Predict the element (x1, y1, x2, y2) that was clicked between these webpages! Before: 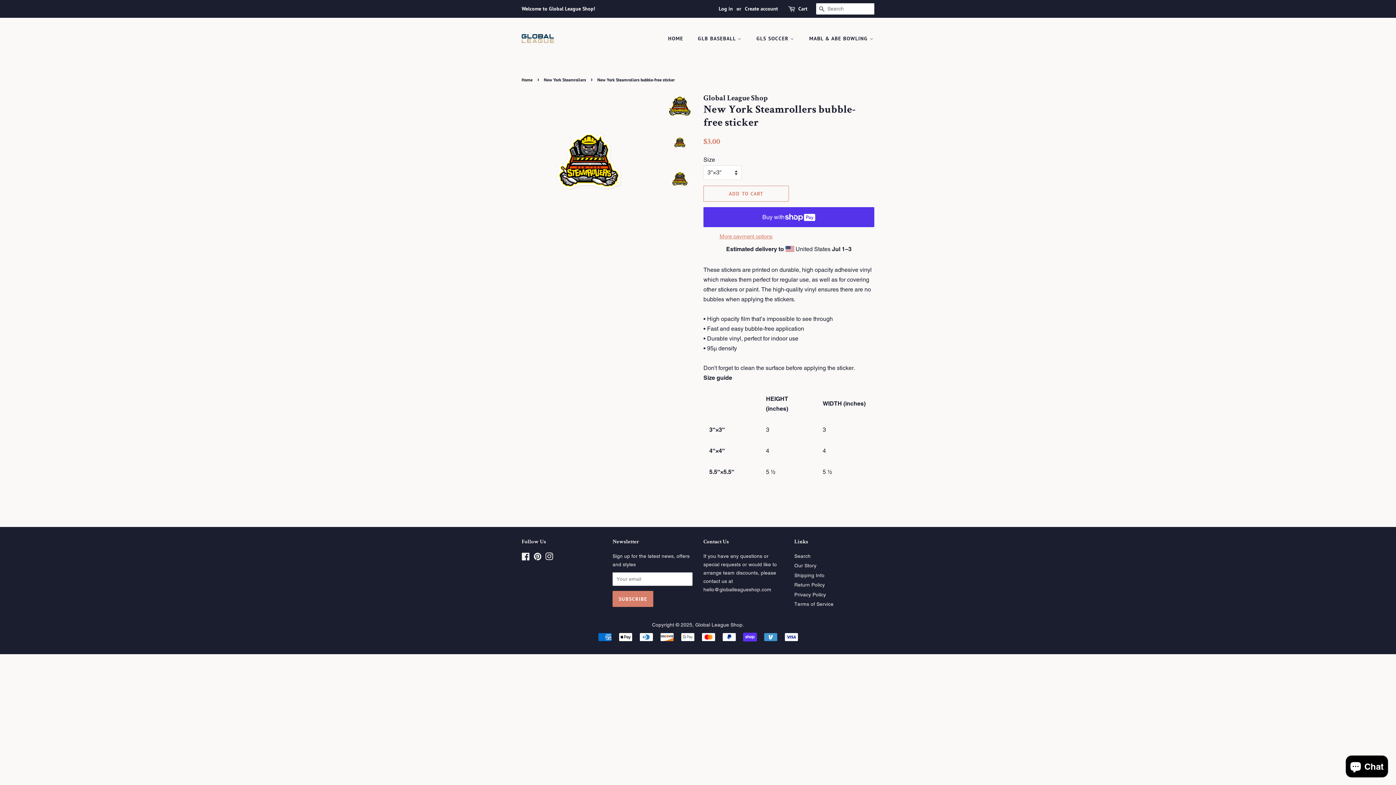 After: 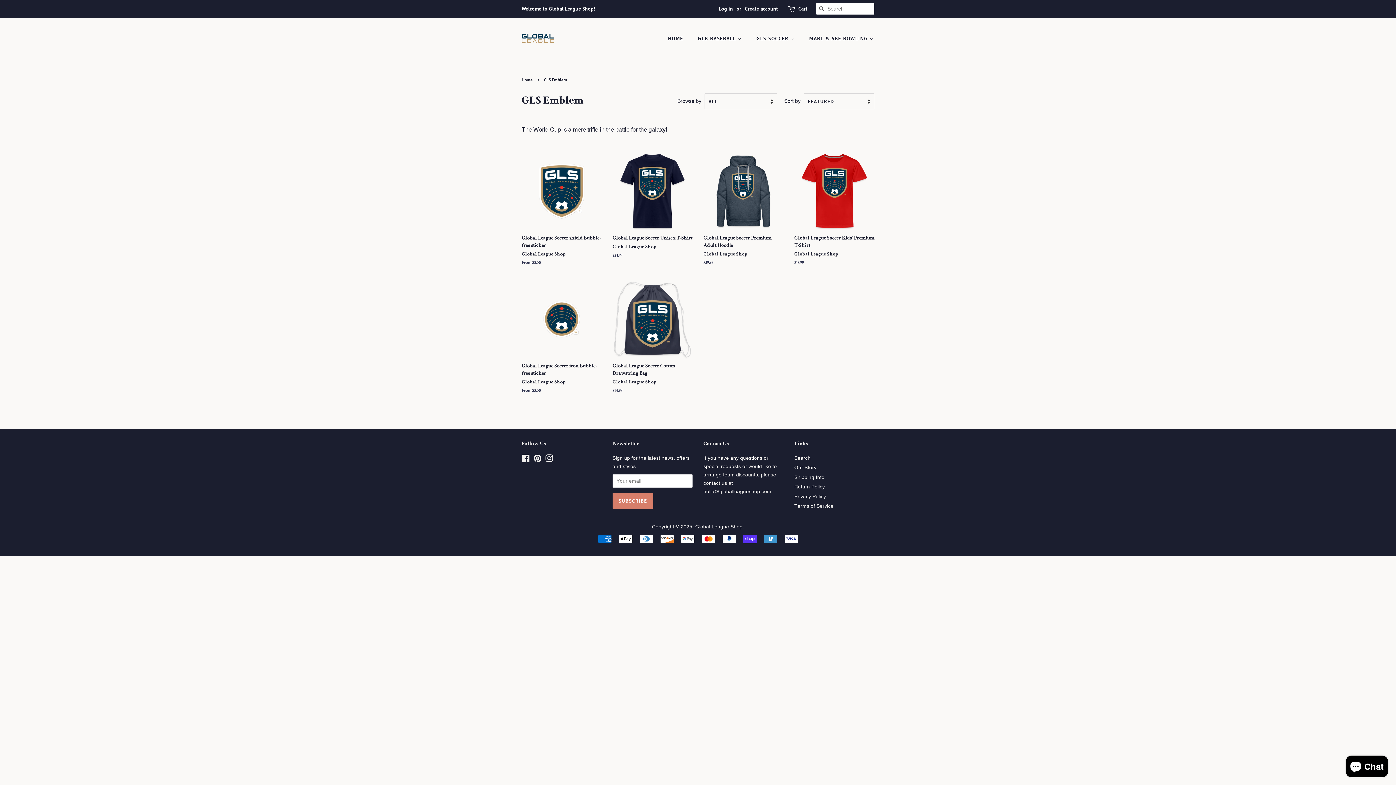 Action: label: GLS SOCCER  bbox: (751, 32, 802, 45)